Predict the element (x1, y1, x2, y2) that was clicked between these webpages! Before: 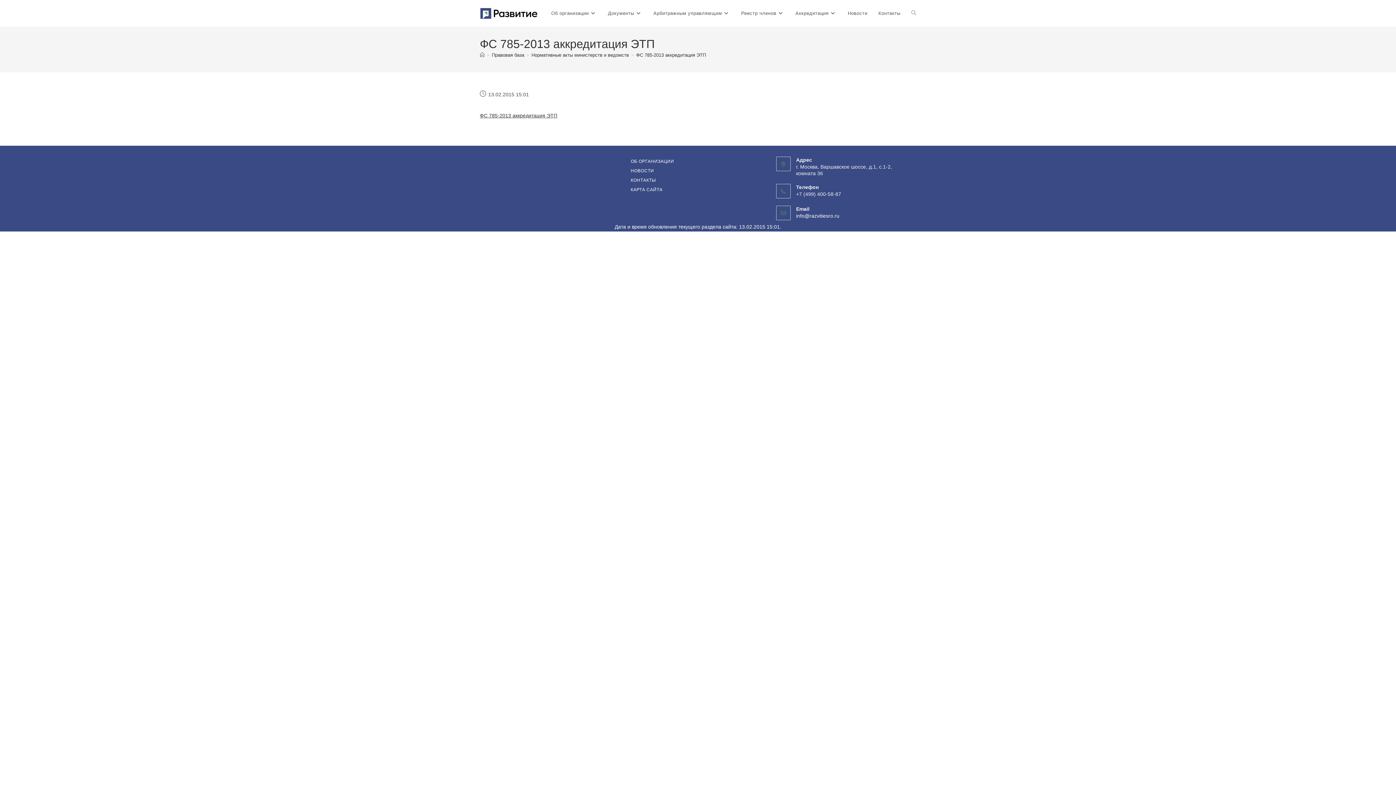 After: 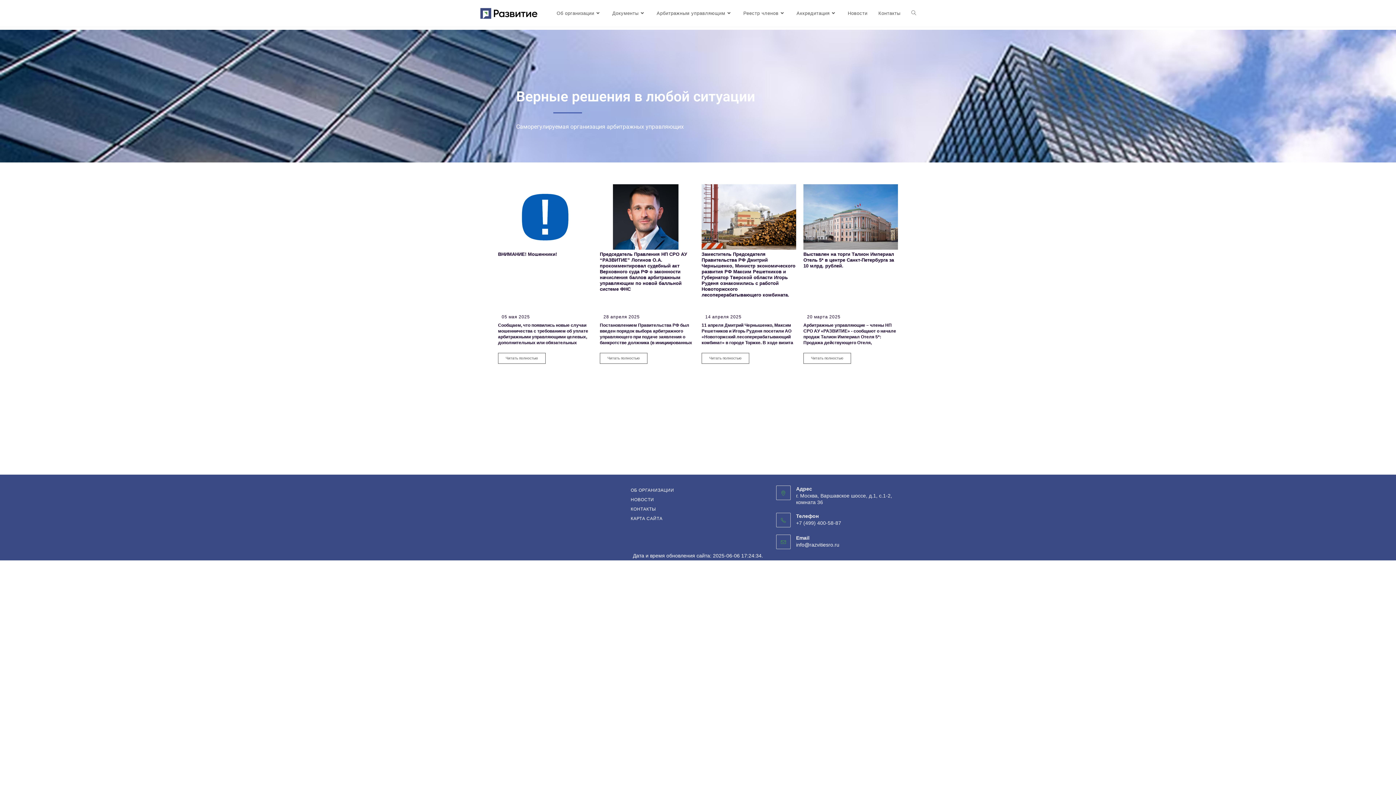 Action: bbox: (480, 10, 538, 15)